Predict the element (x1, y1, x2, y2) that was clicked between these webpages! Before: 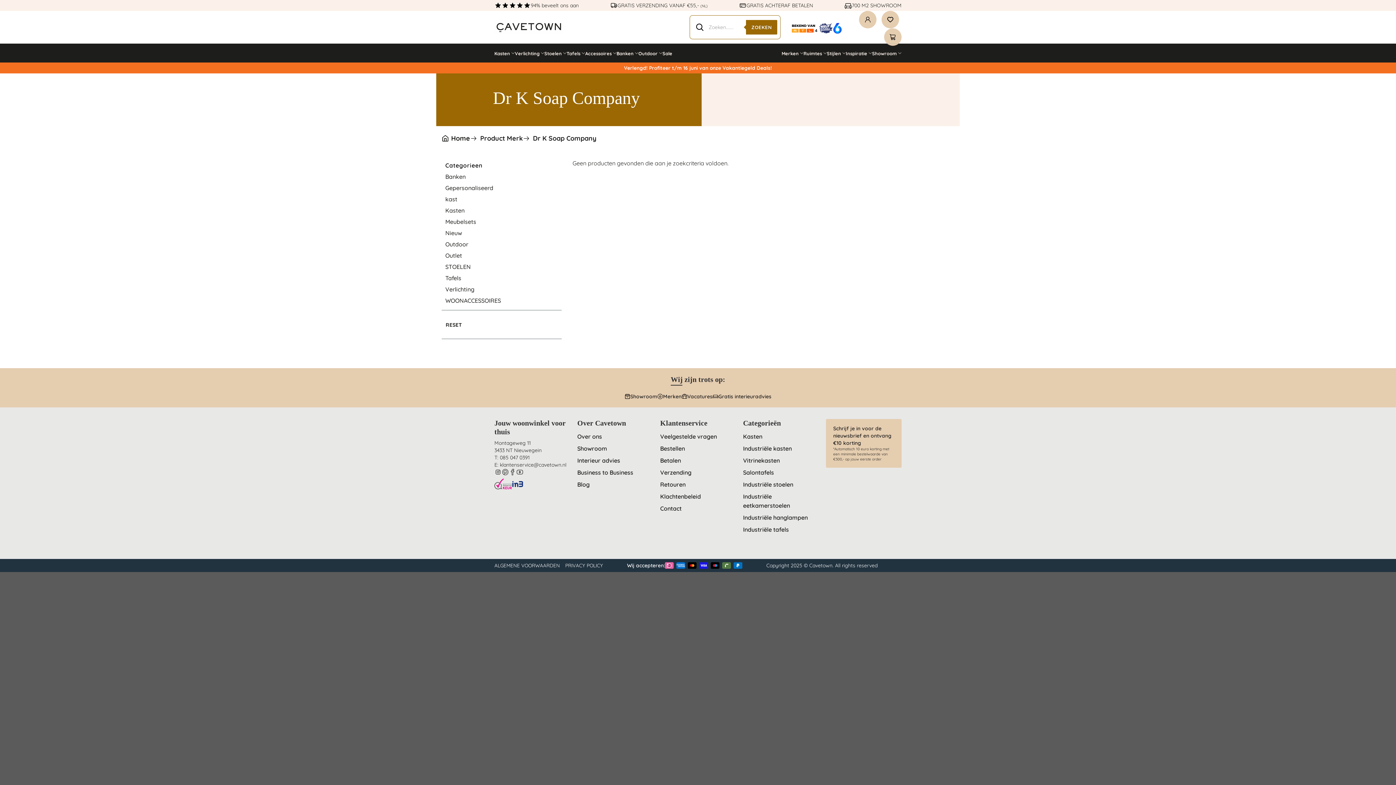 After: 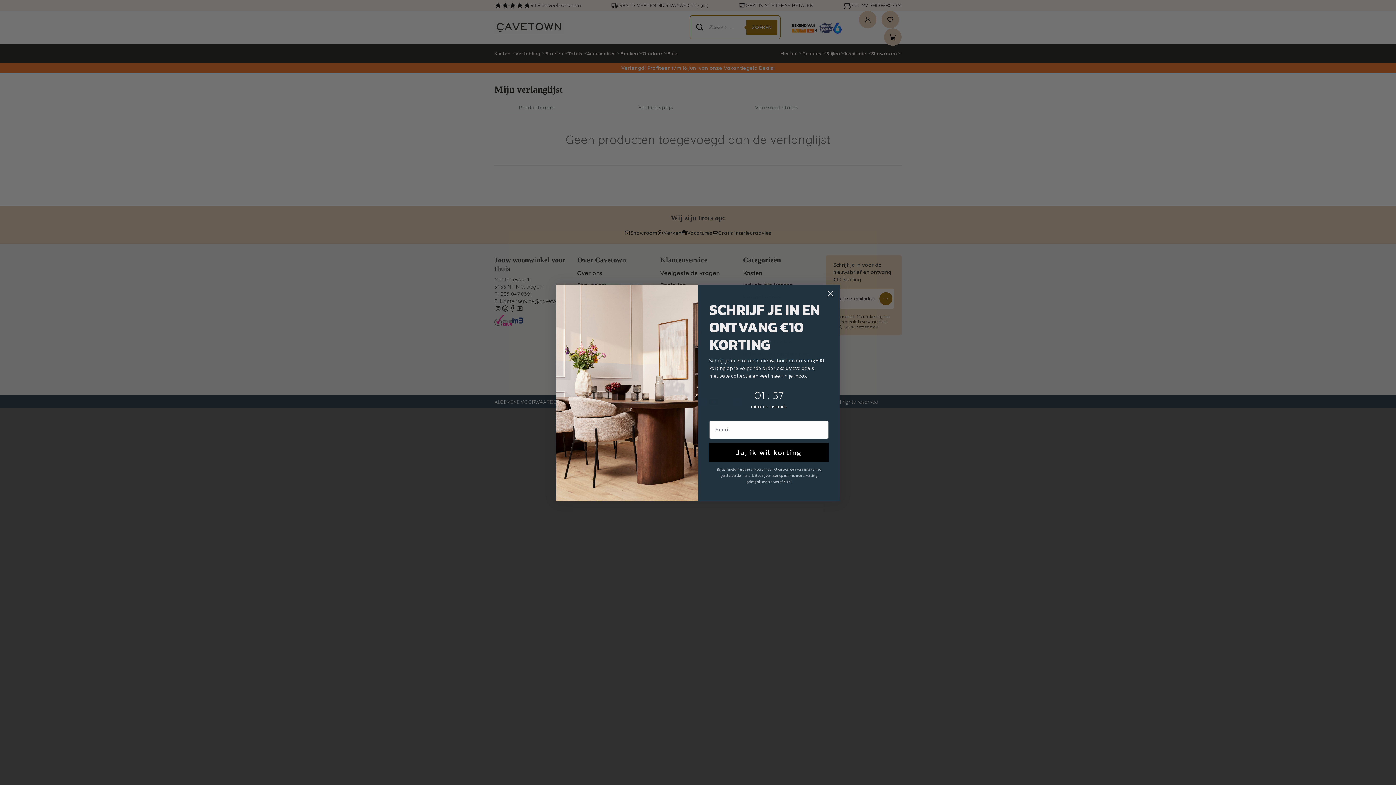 Action: label: Verlanglijst bbox: (881, 10, 899, 28)